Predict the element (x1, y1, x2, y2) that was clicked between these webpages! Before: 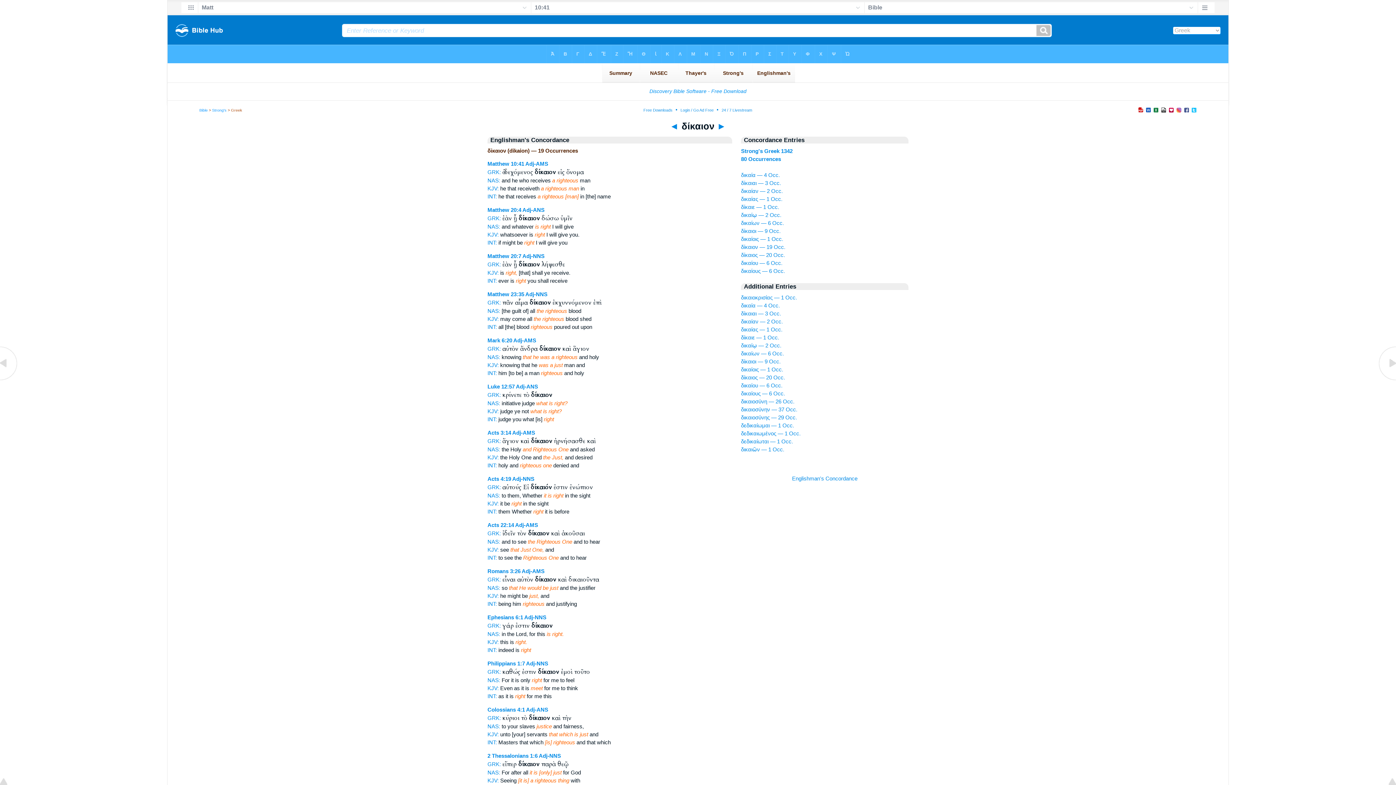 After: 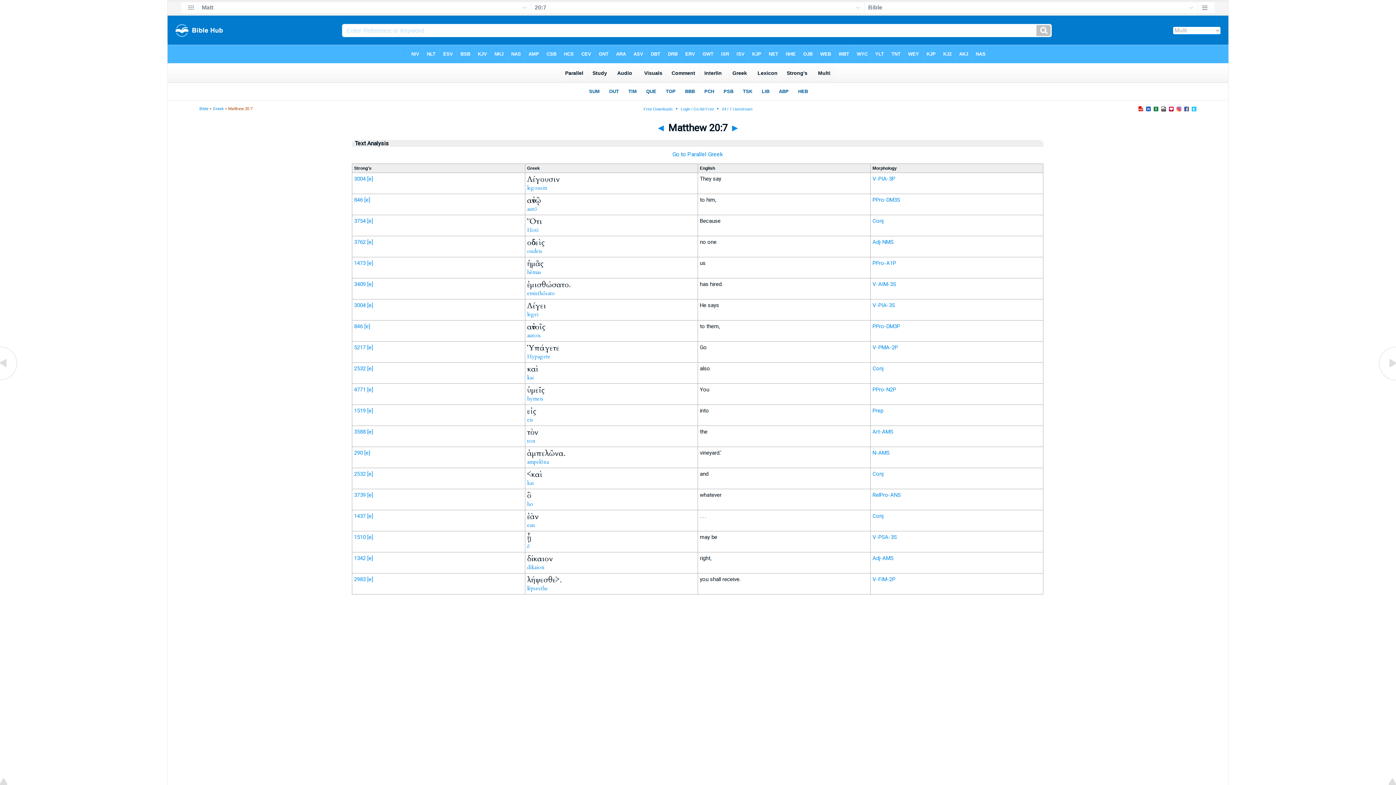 Action: label: Matthew 20:7 bbox: (487, 253, 521, 259)